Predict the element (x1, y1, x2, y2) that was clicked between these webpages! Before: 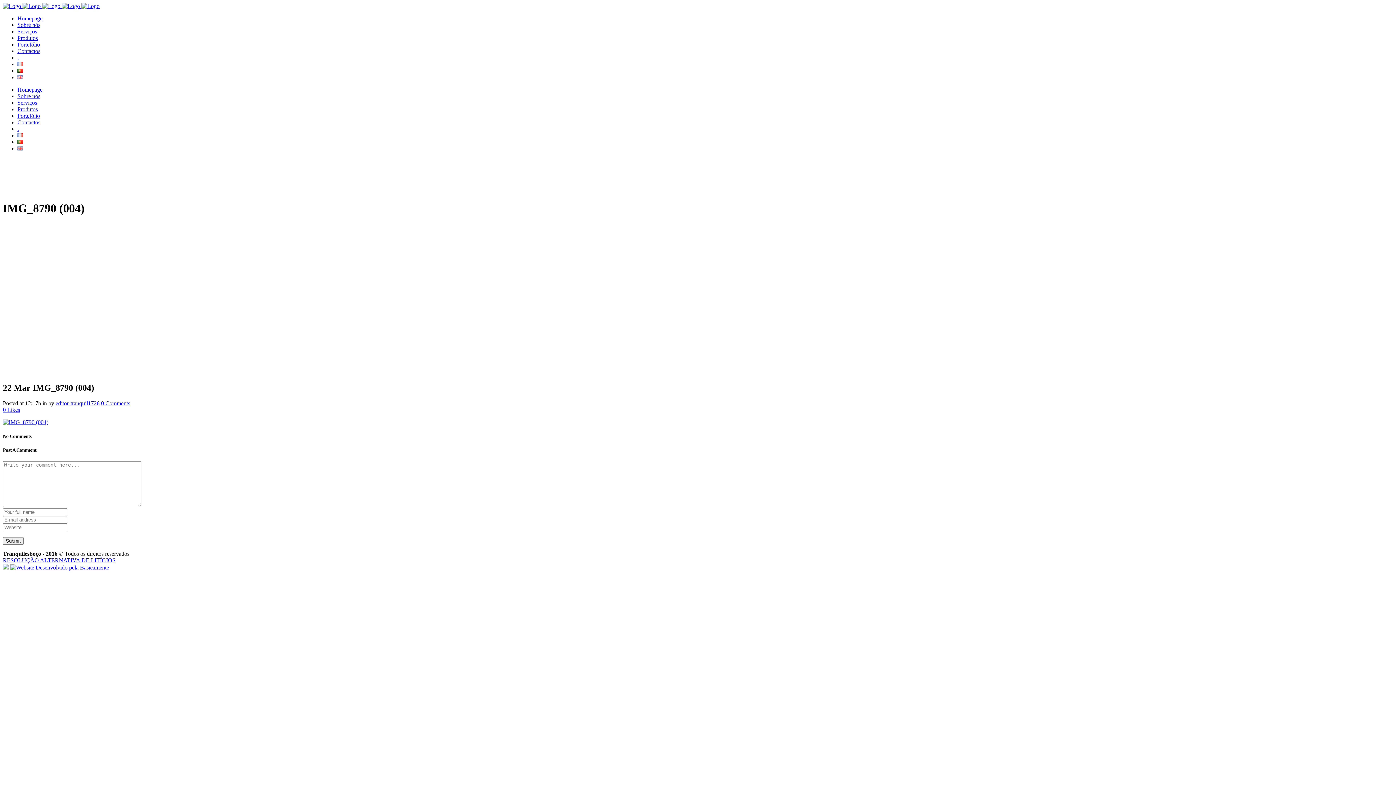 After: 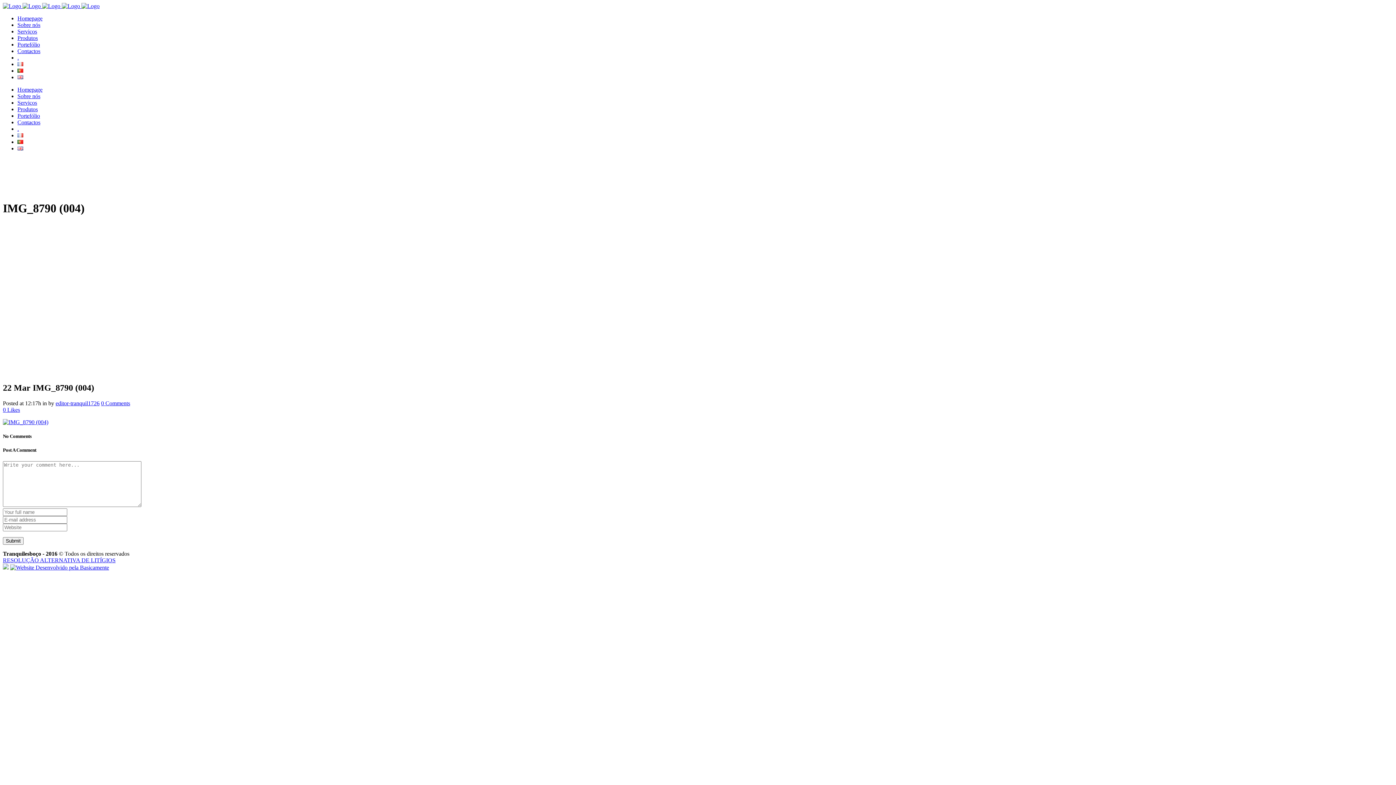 Action: label: 0 Comments bbox: (101, 400, 130, 406)